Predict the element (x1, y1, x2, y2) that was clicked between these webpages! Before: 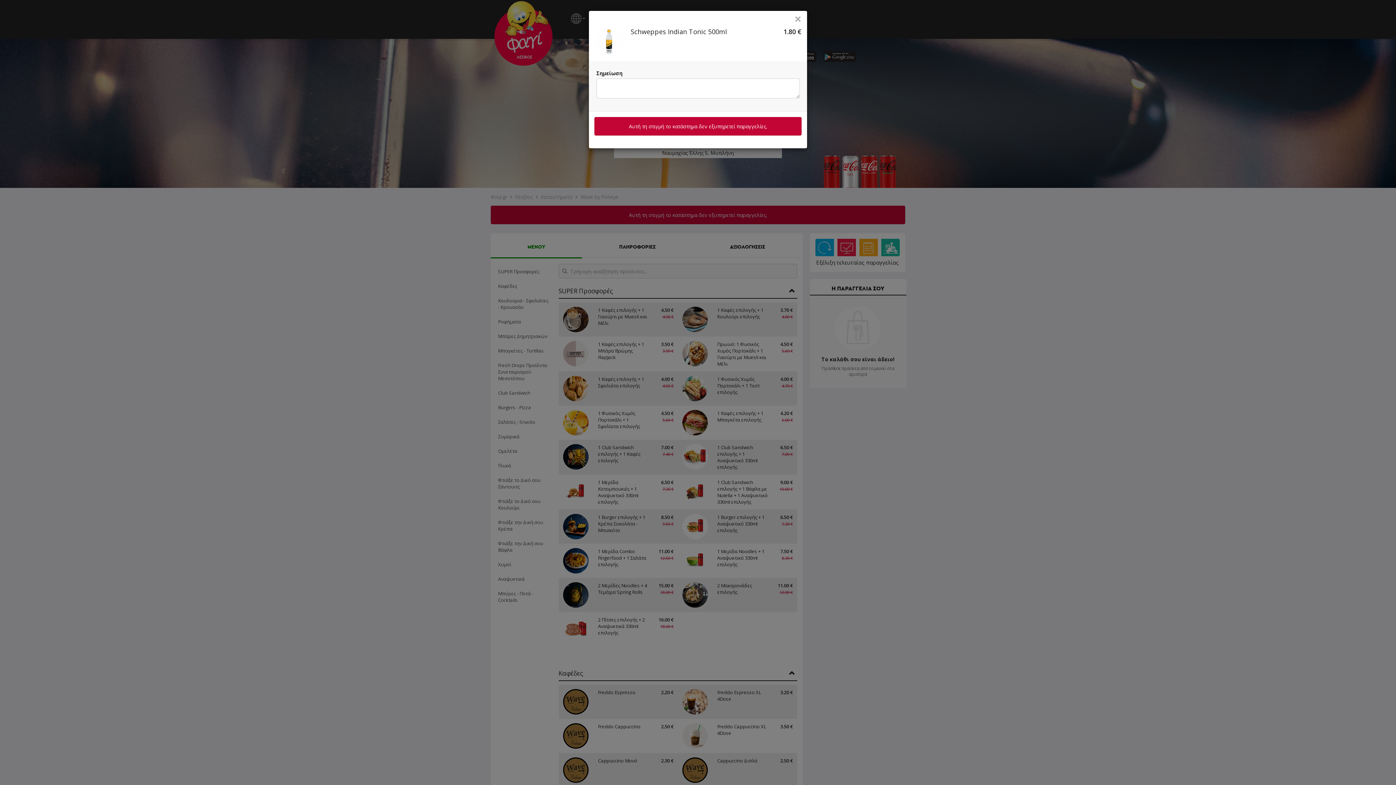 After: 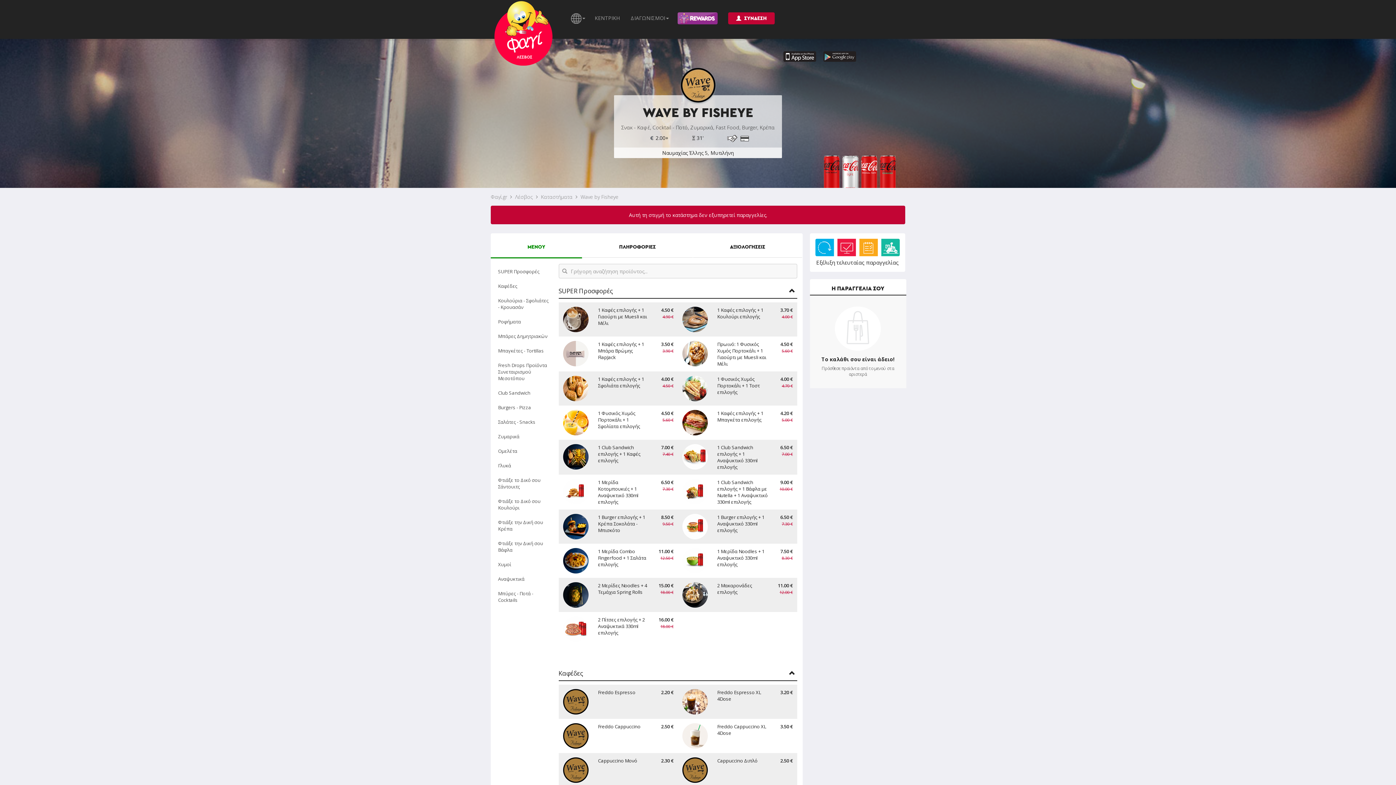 Action: bbox: (794, 15, 801, 21) label: ×